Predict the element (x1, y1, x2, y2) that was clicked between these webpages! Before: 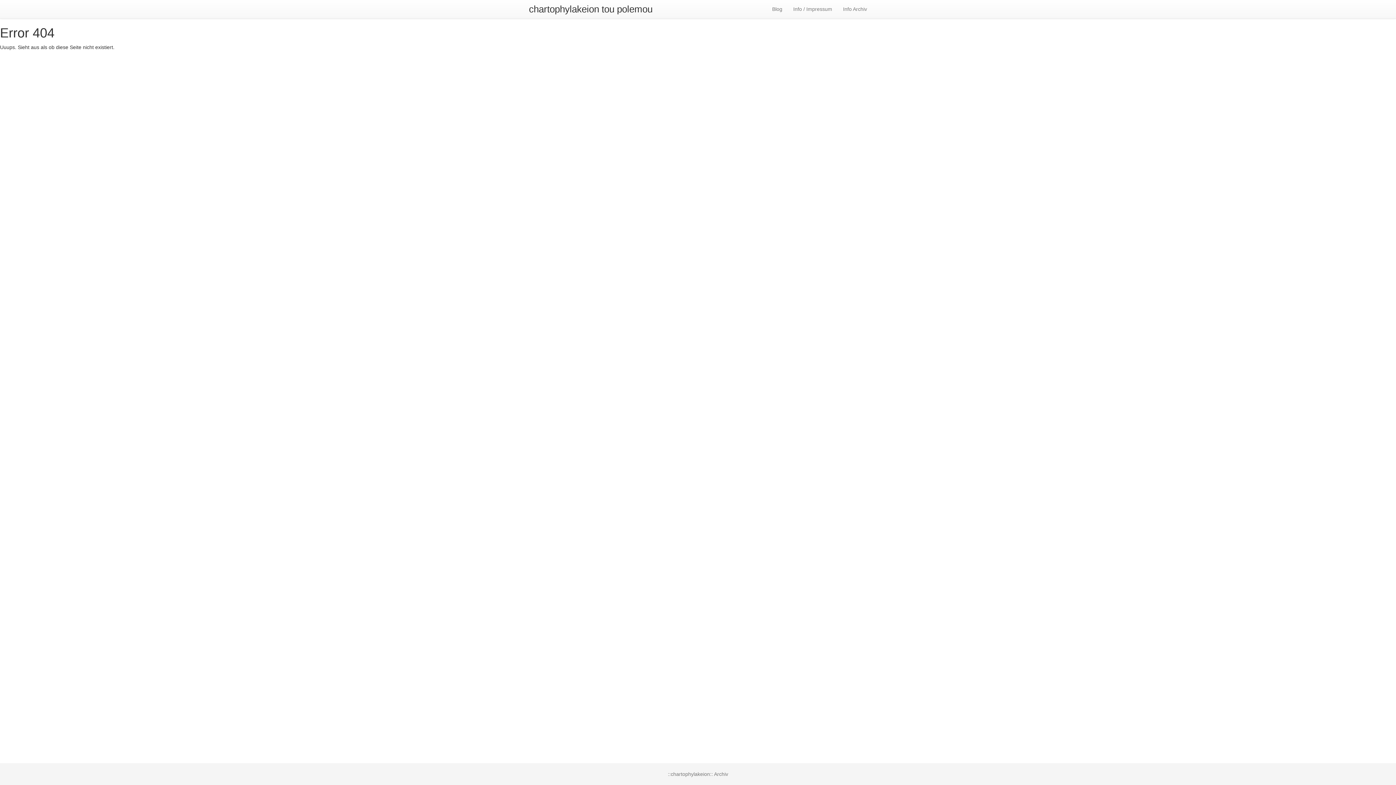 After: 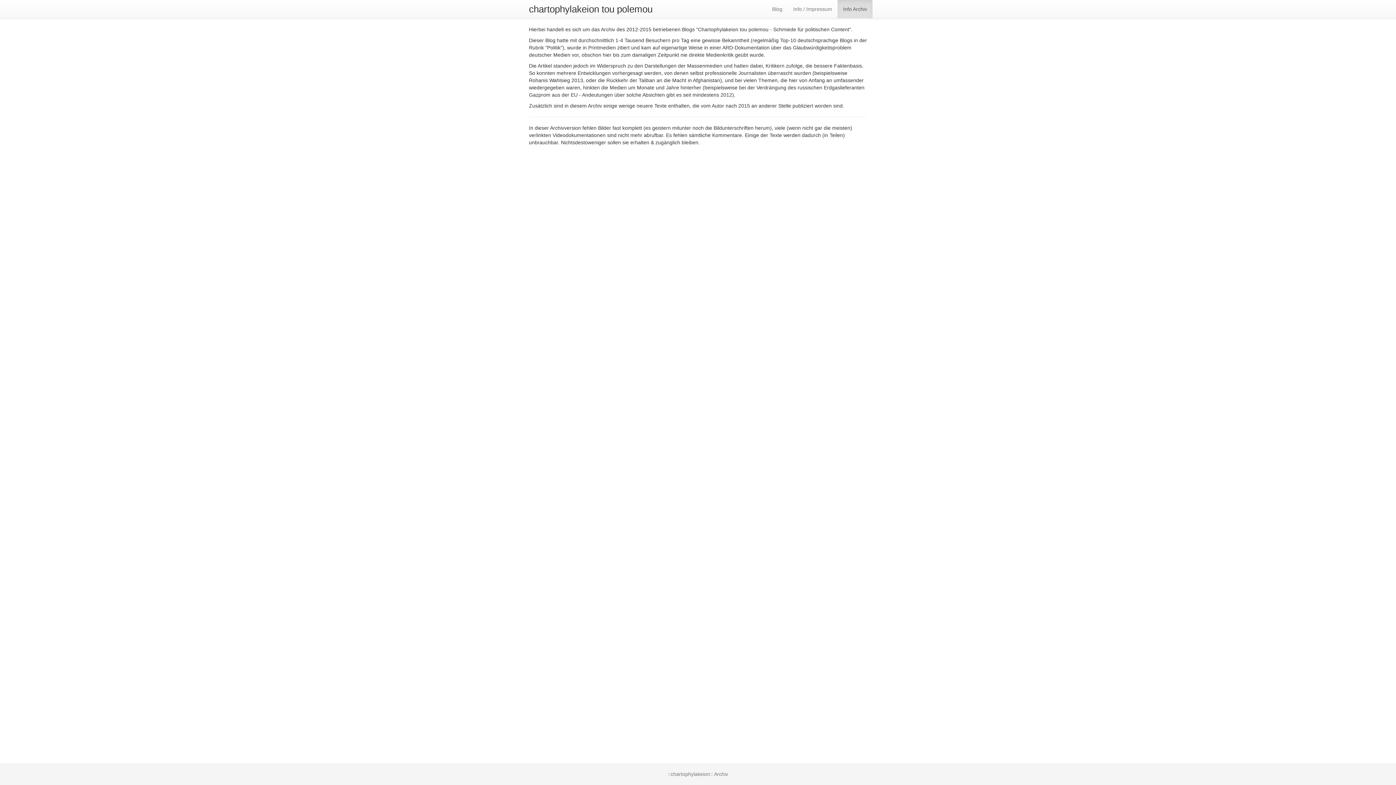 Action: bbox: (837, 0, 872, 18) label: Info Archiv